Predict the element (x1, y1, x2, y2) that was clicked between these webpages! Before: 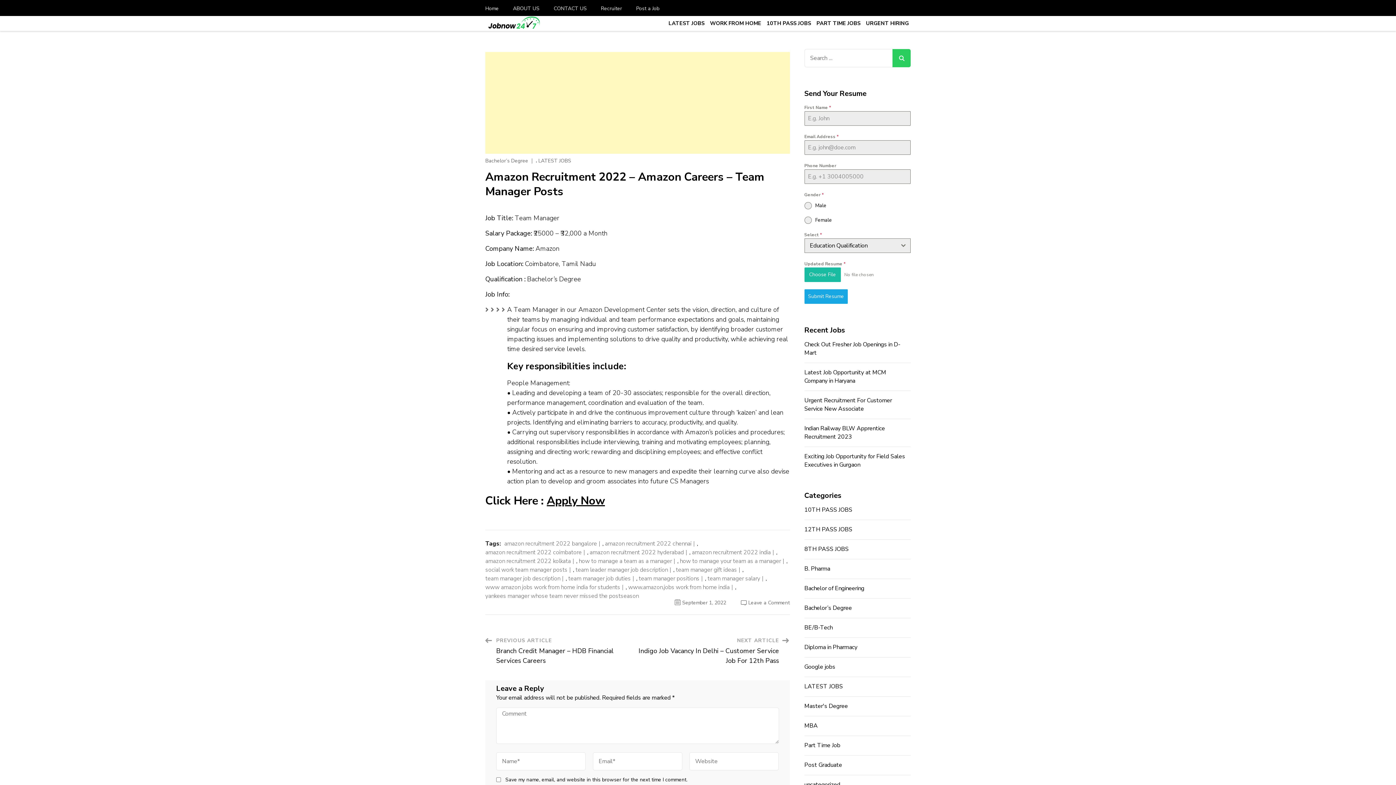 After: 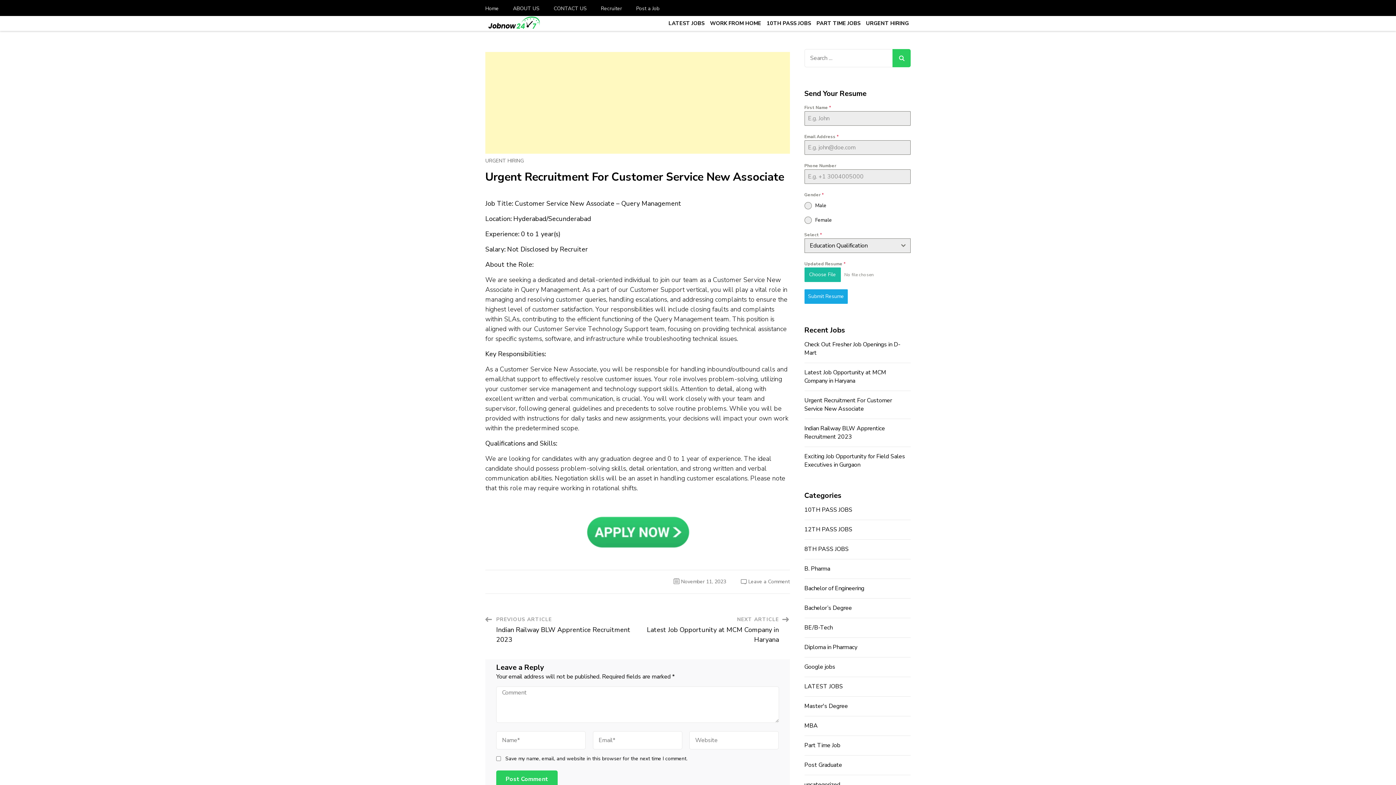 Action: label: Urgent Recruitment For Customer Service New Associate bbox: (804, 396, 892, 413)